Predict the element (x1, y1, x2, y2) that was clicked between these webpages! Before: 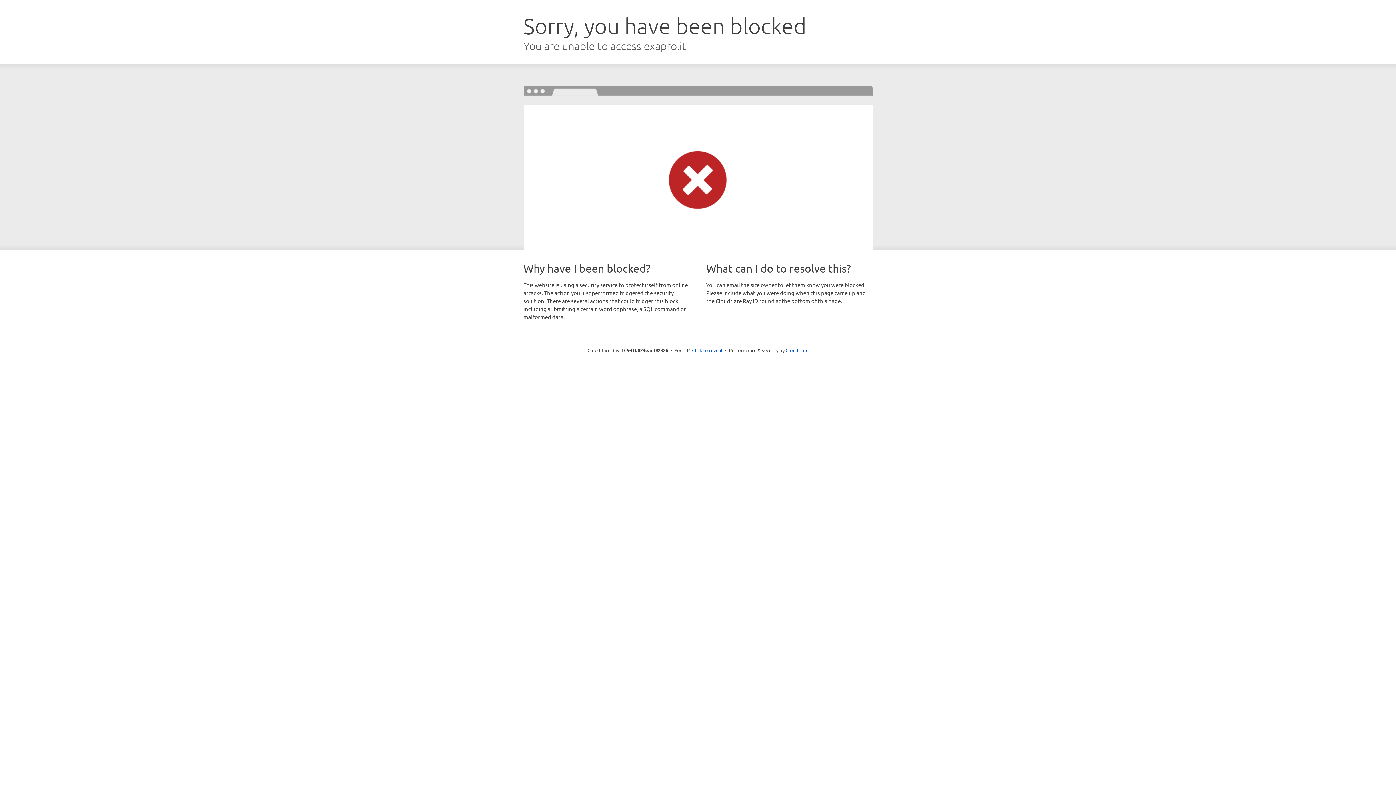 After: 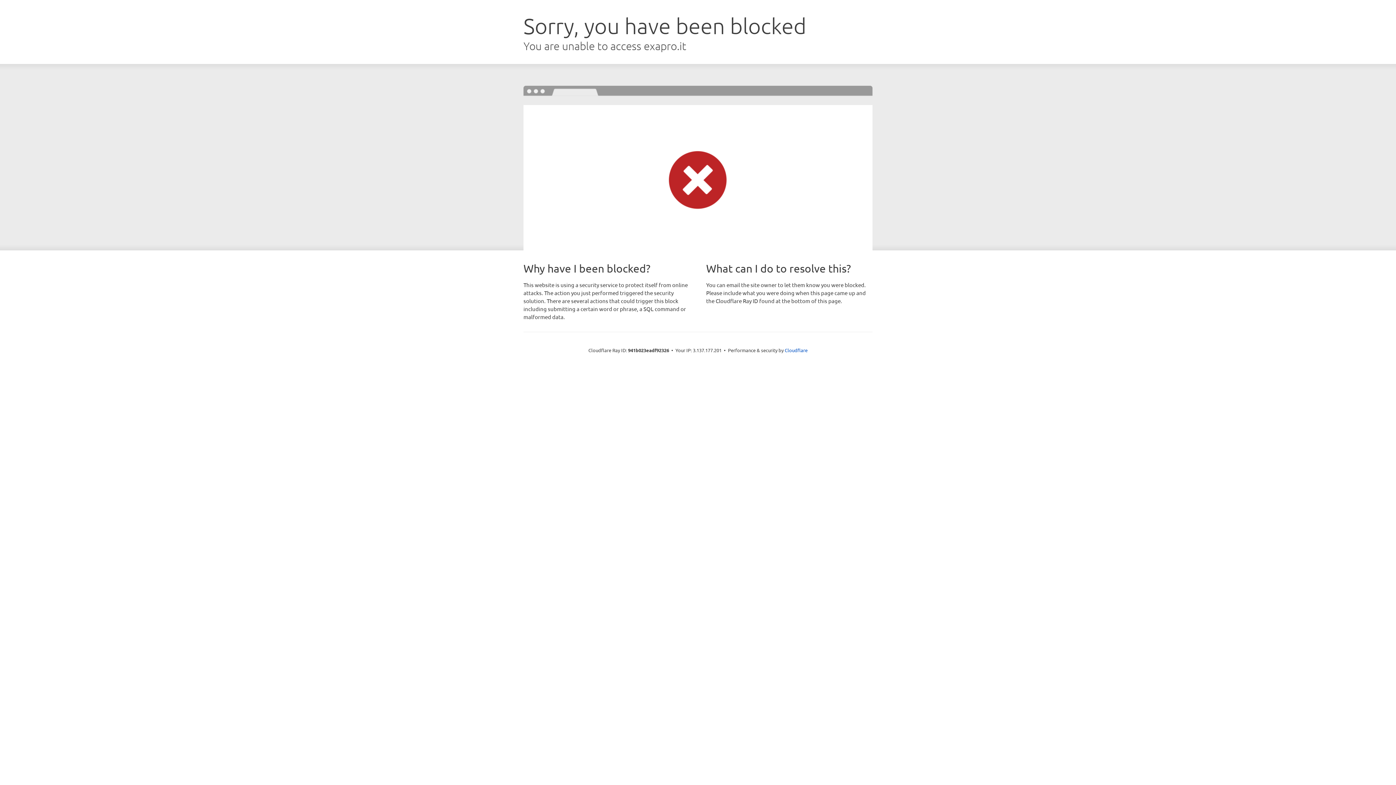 Action: label: Click to reveal bbox: (692, 346, 722, 353)